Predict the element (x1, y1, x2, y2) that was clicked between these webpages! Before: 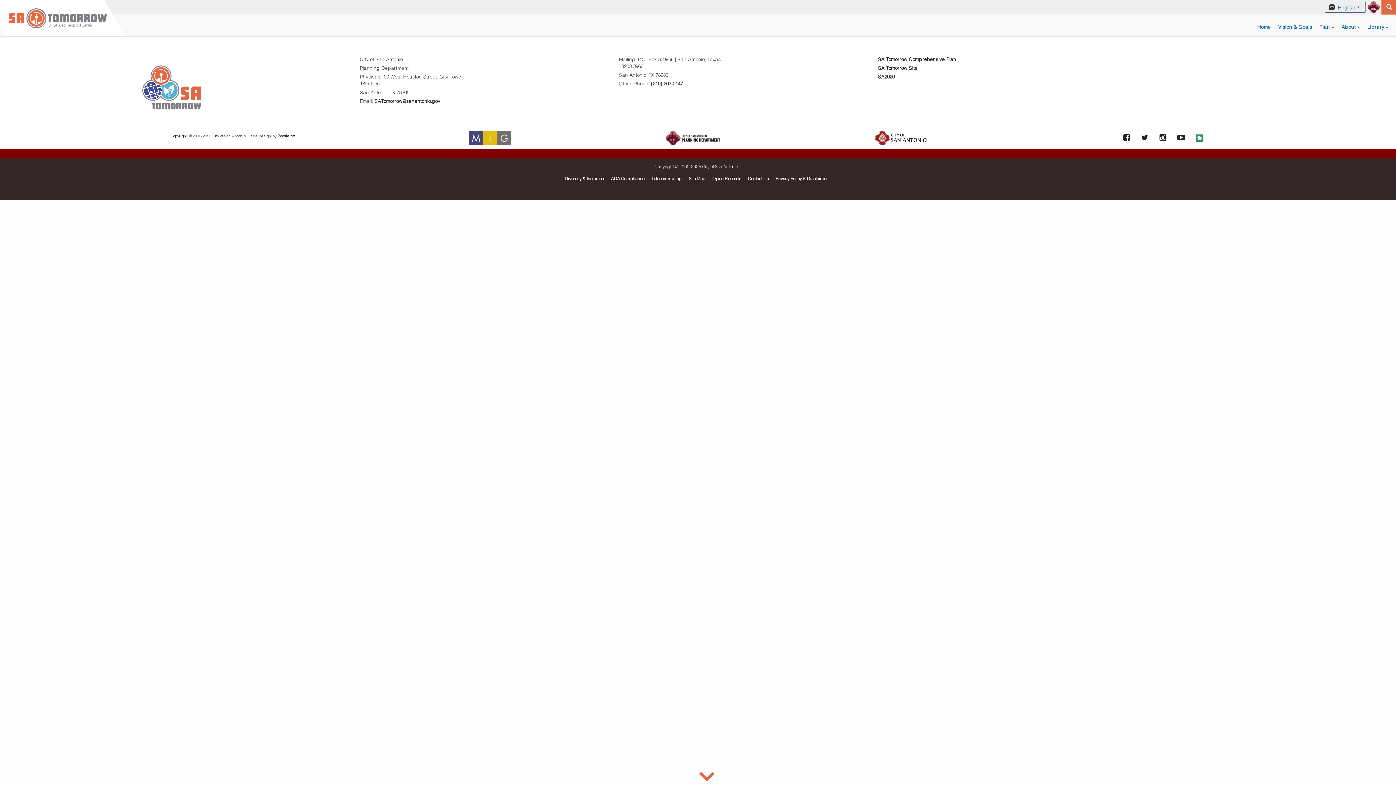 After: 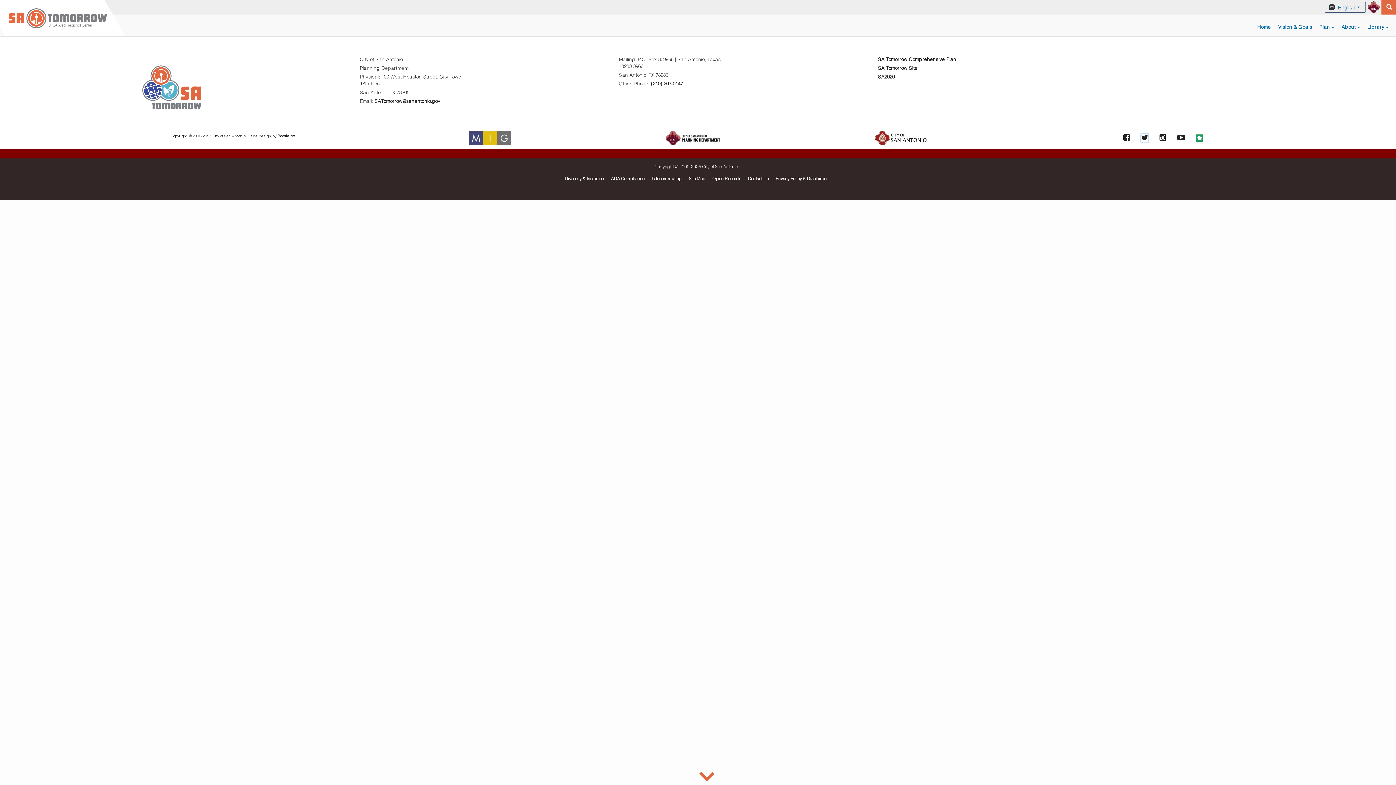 Action: bbox: (1141, 133, 1148, 142)